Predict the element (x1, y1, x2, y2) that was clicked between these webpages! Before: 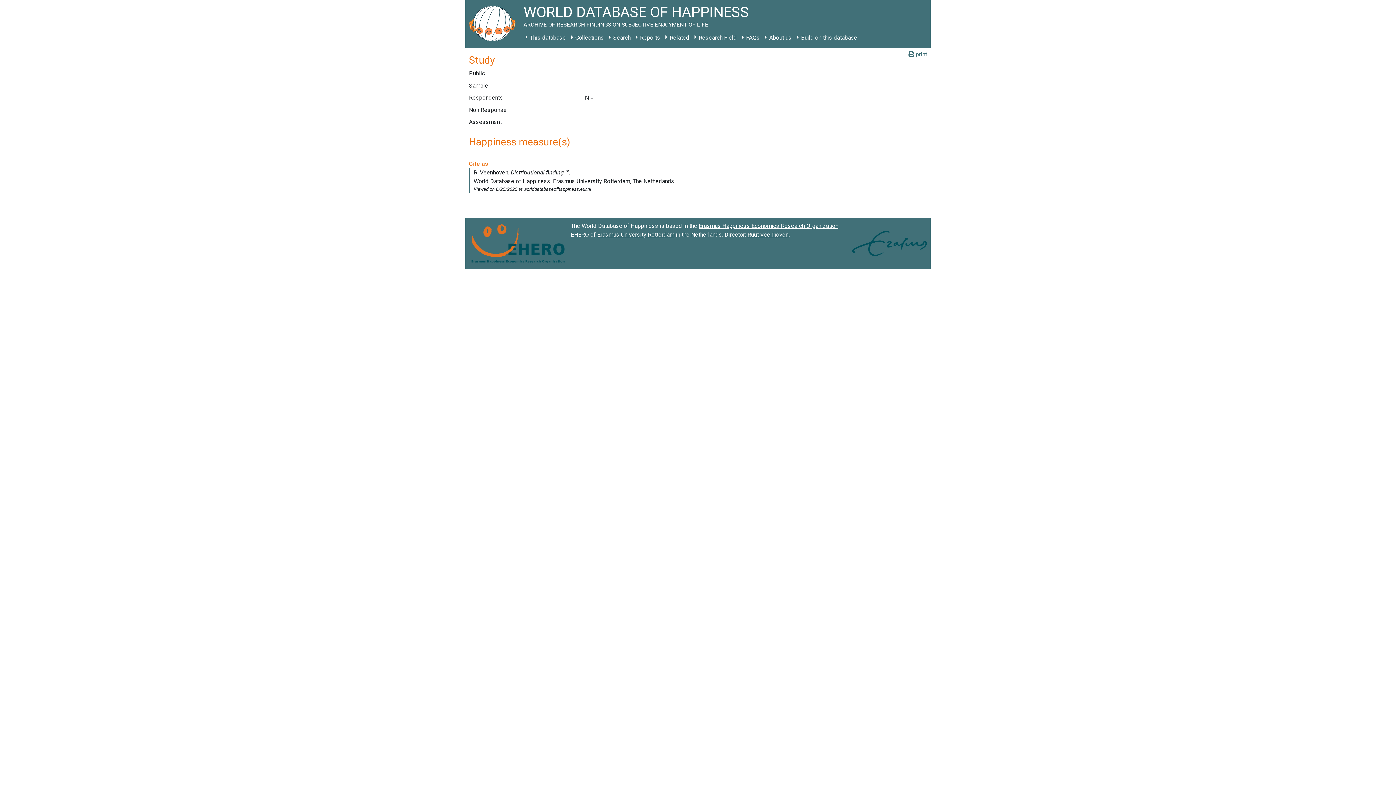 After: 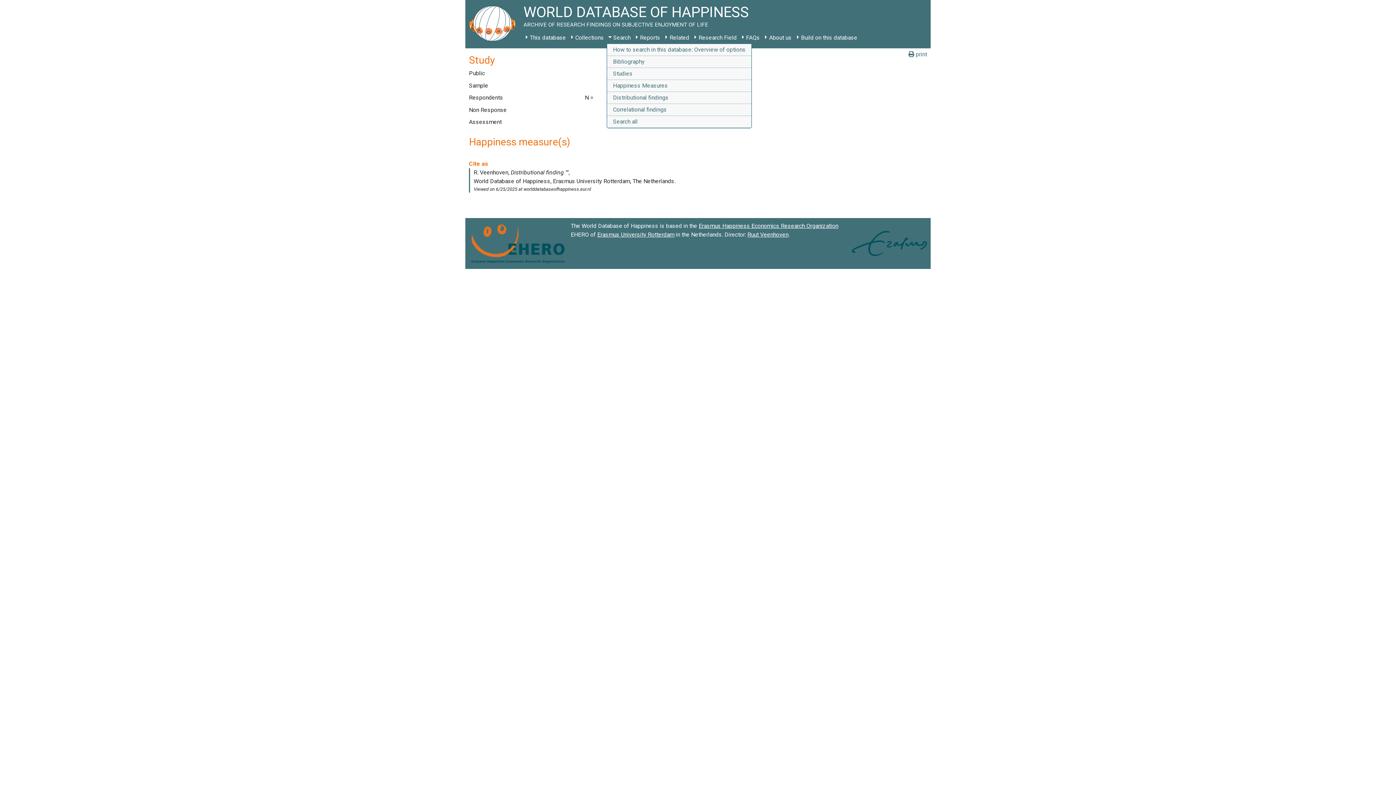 Action: label: Search bbox: (606, 31, 633, 44)